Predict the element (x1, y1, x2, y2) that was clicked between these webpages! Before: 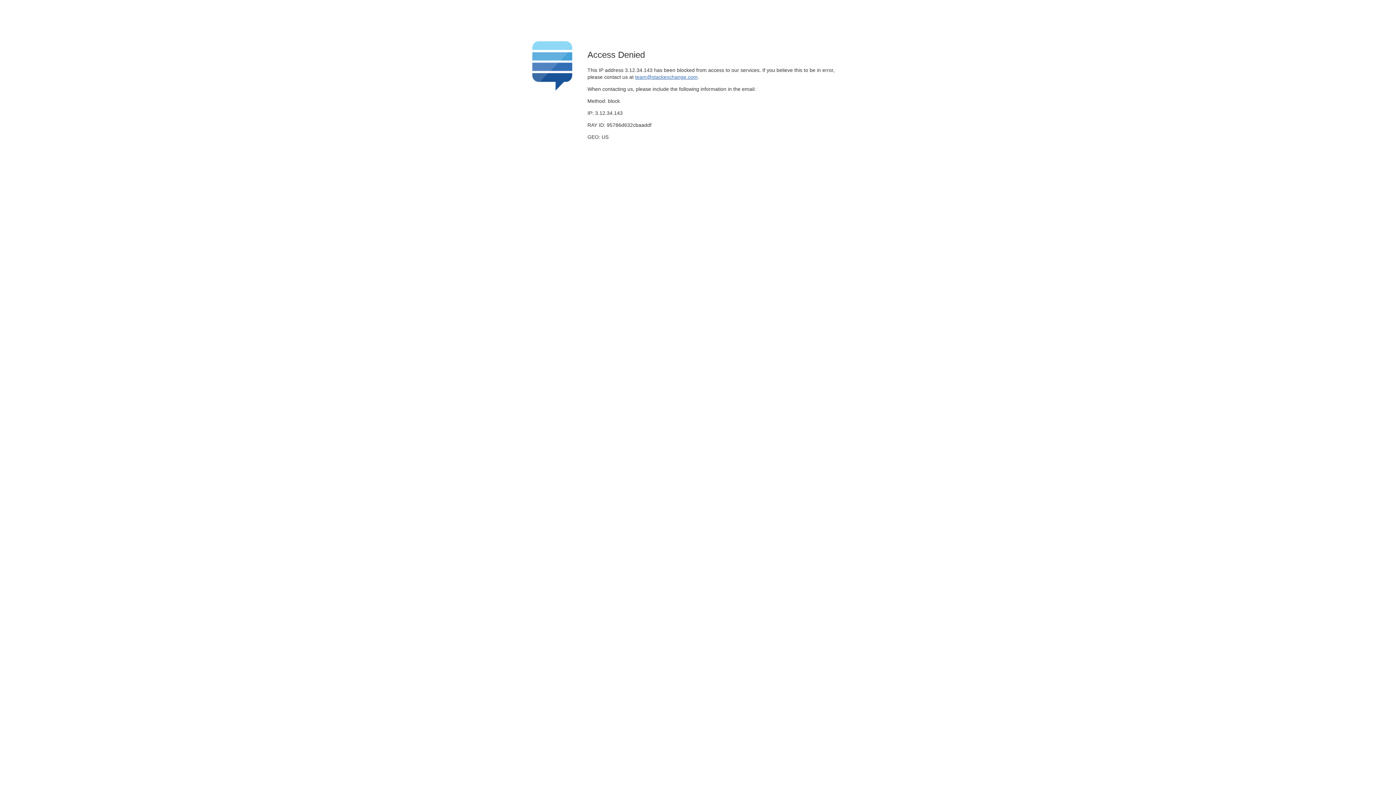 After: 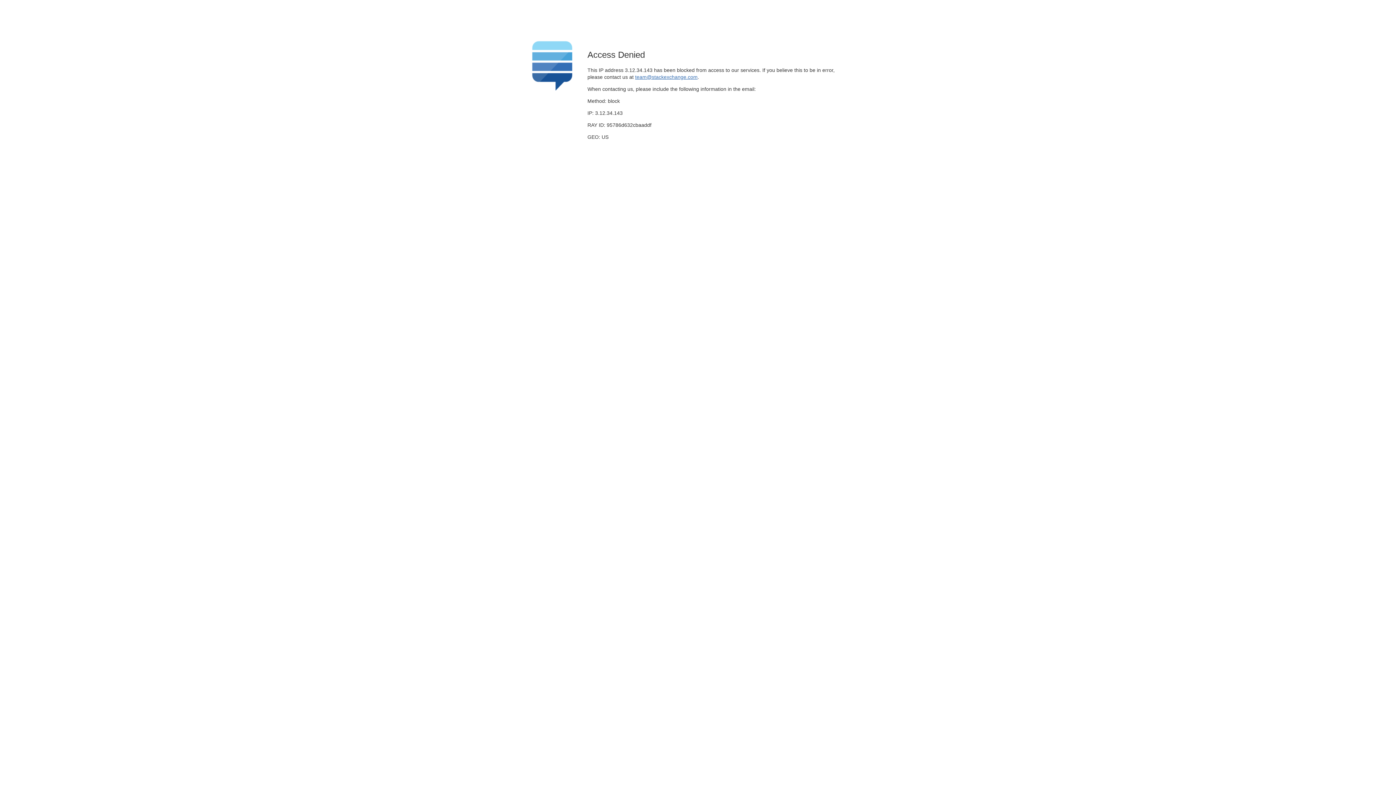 Action: bbox: (635, 74, 697, 79) label: team@stackexchange.com